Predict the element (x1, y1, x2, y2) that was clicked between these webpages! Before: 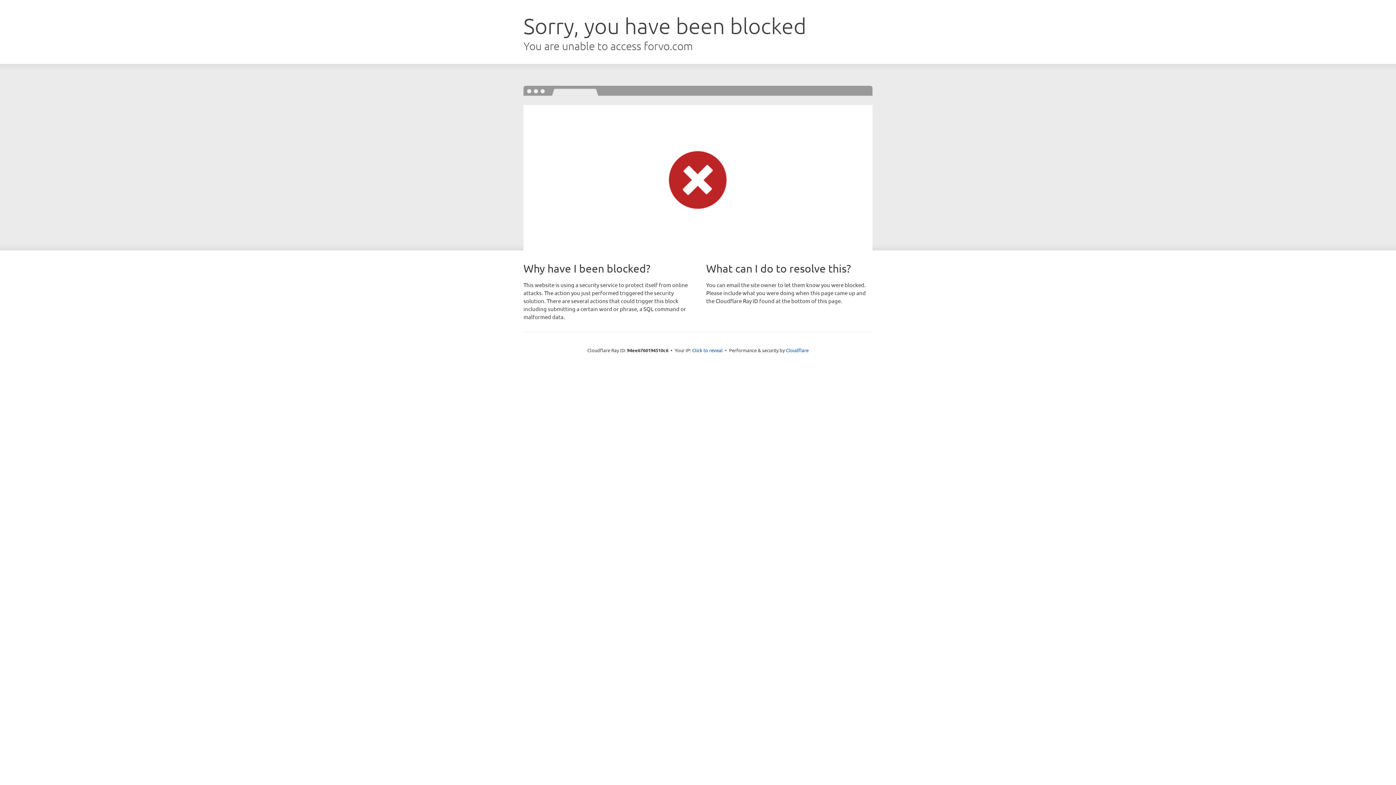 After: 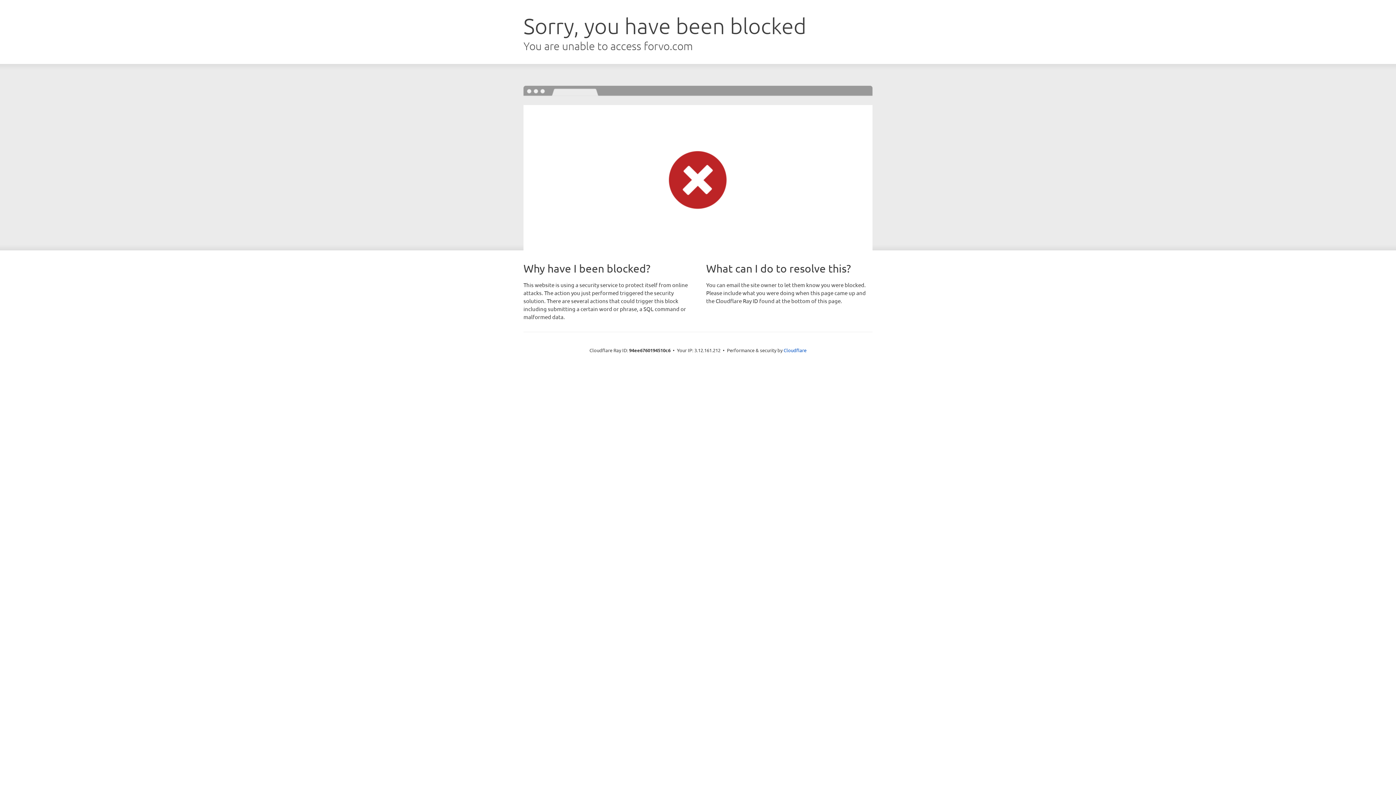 Action: bbox: (692, 346, 722, 353) label: Click to reveal